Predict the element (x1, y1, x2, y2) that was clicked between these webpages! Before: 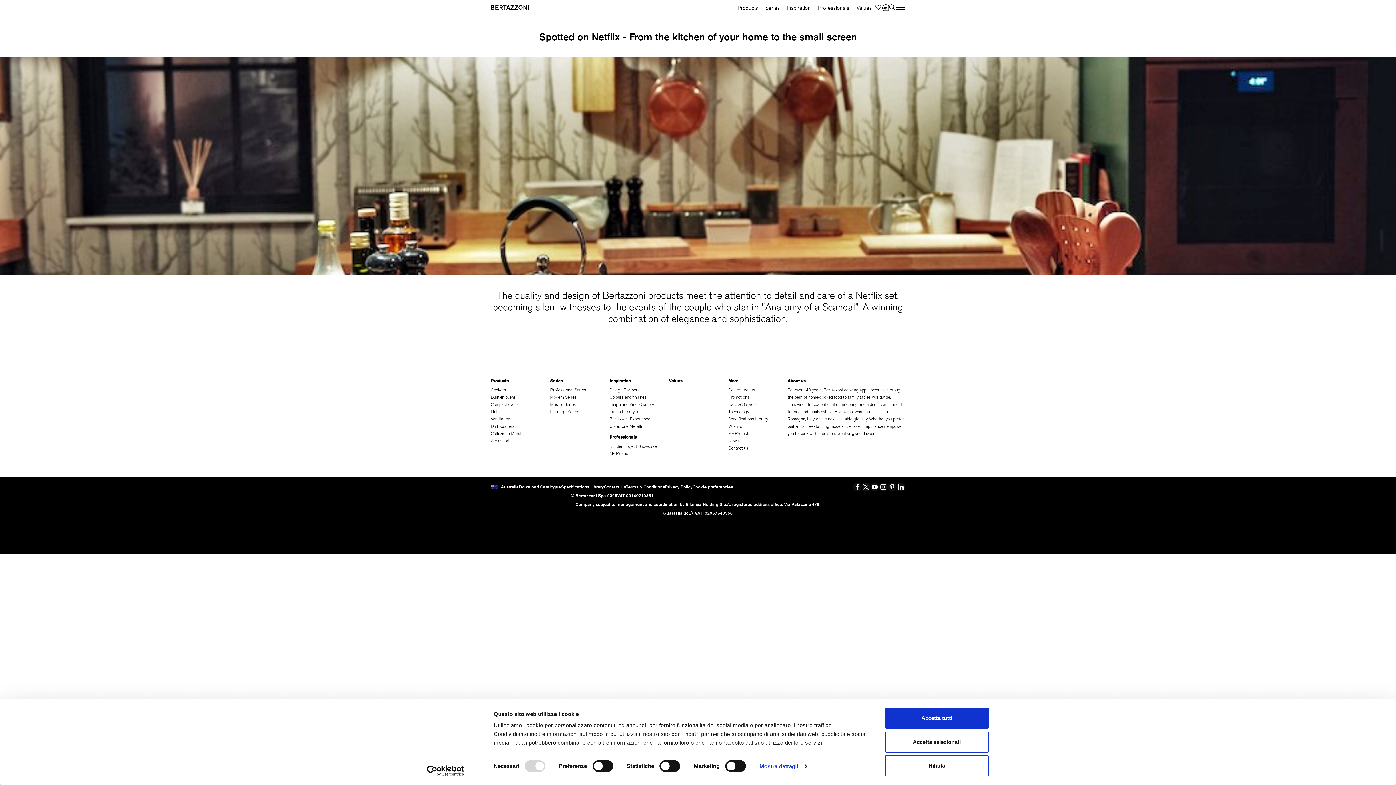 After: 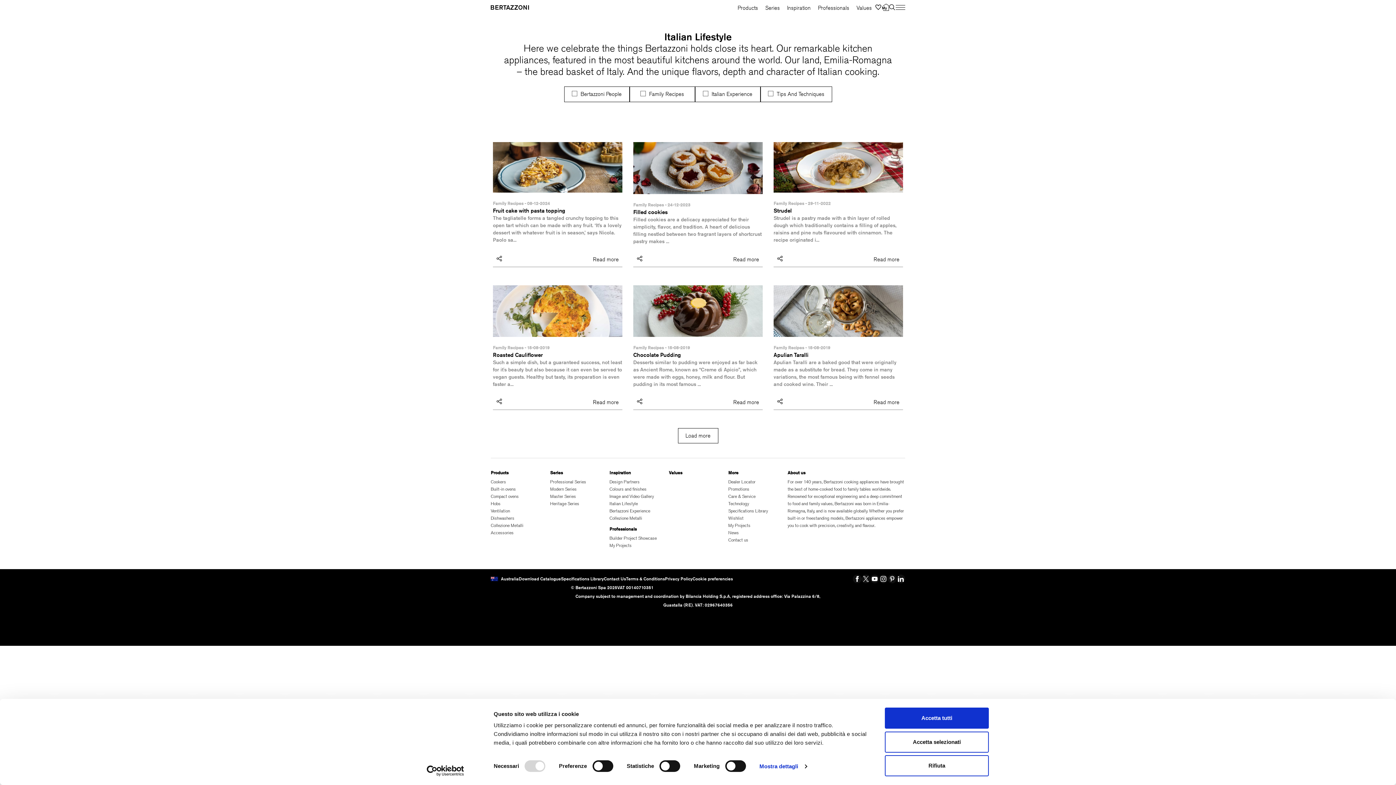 Action: label: Italian Lifestyle bbox: (609, 408, 638, 415)